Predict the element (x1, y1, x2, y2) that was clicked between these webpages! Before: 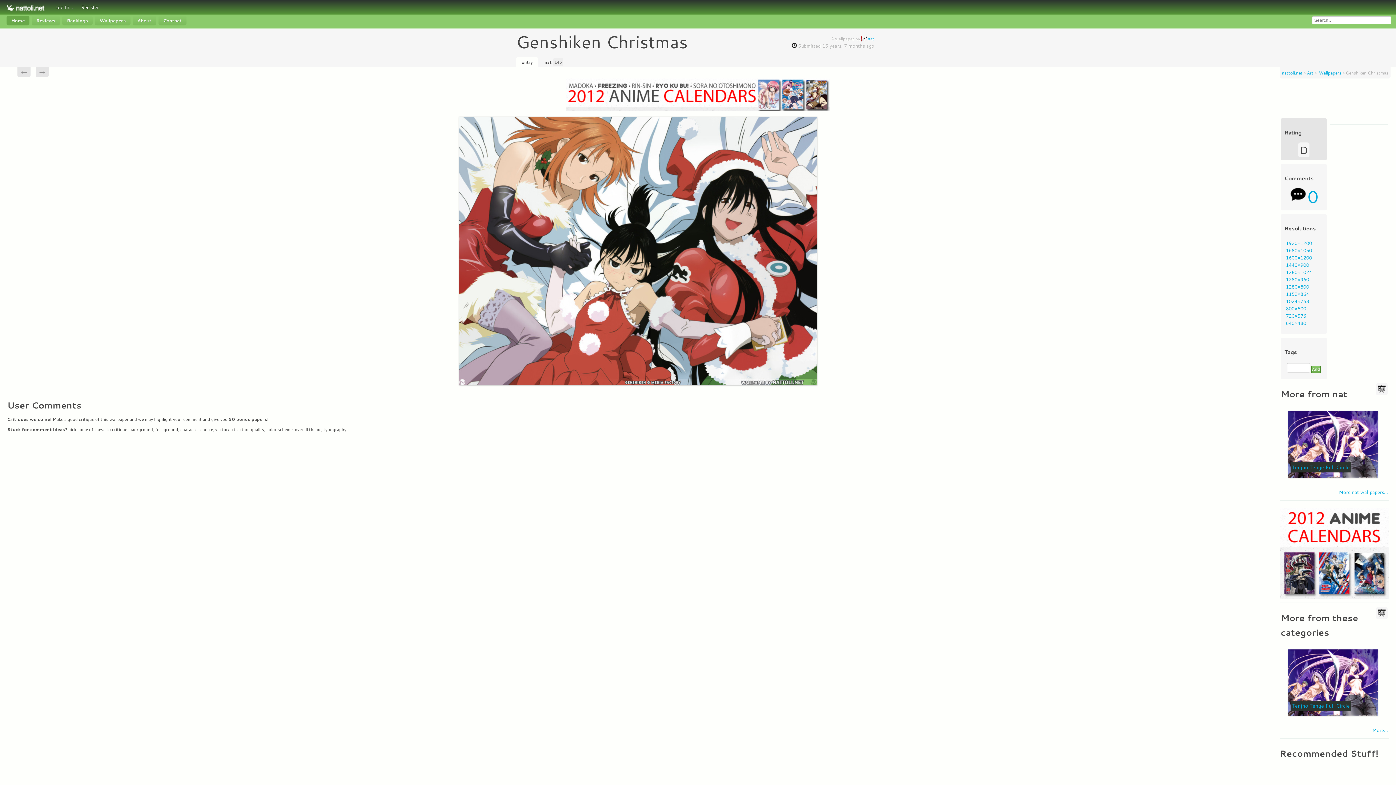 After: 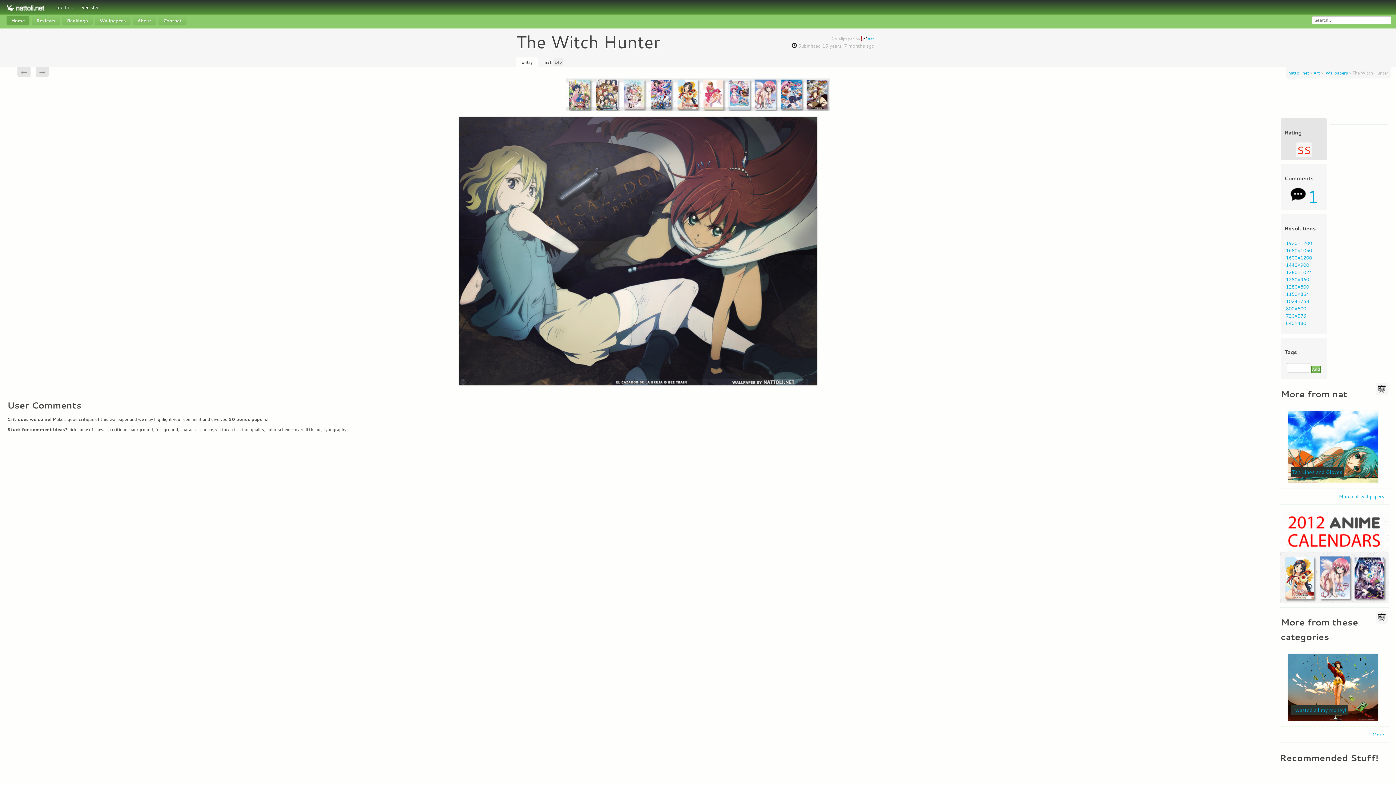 Action: bbox: (35, 67, 48, 77) label: →